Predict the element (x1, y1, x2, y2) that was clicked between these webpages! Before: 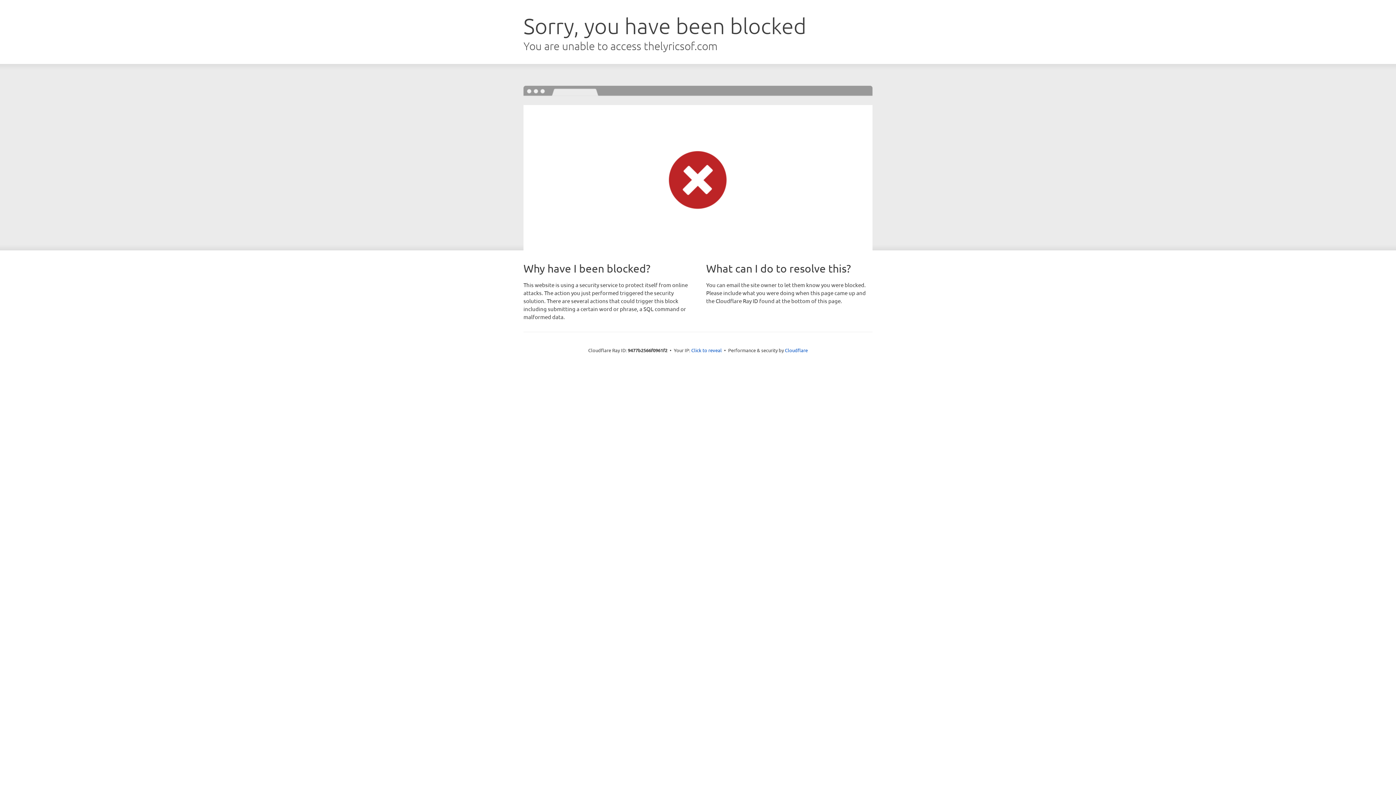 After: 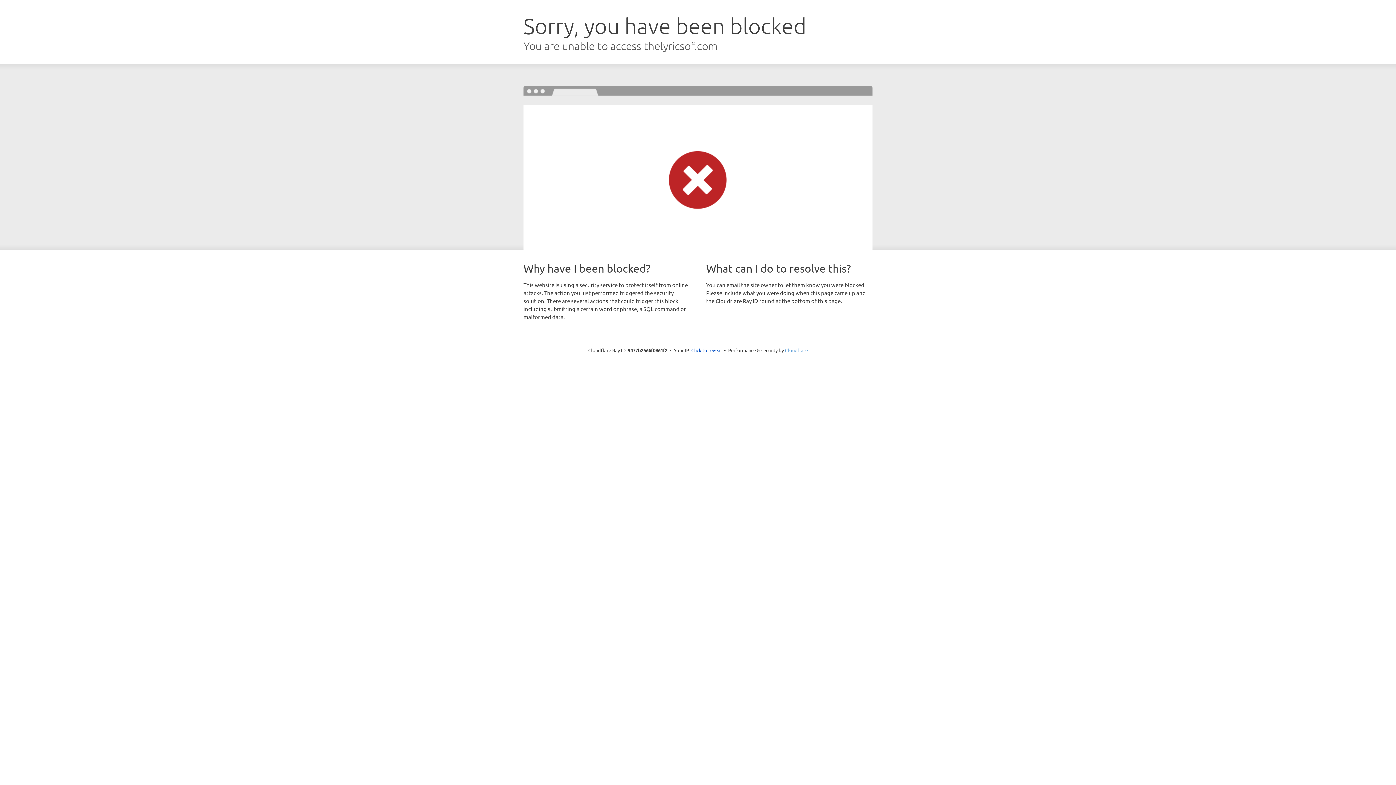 Action: label: Cloudflare bbox: (785, 347, 808, 353)